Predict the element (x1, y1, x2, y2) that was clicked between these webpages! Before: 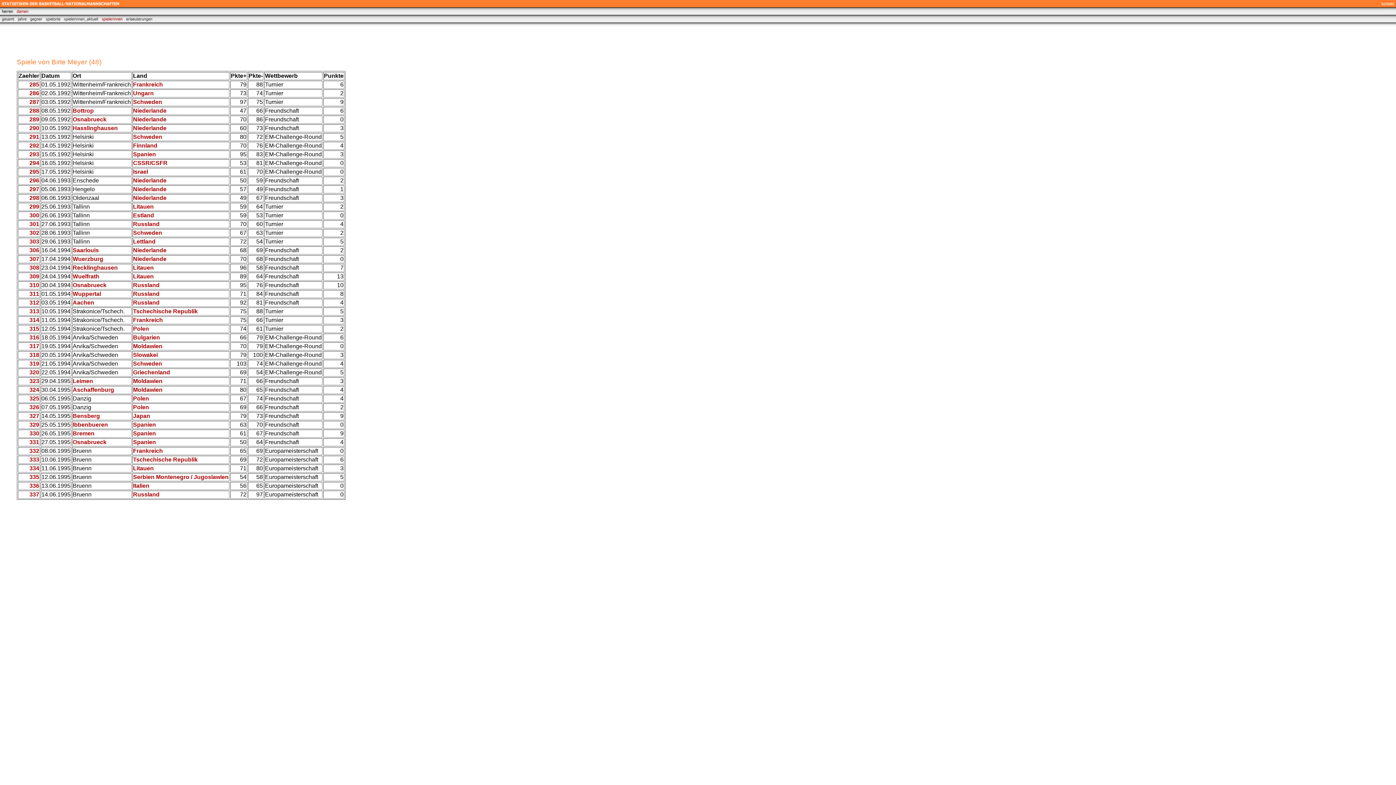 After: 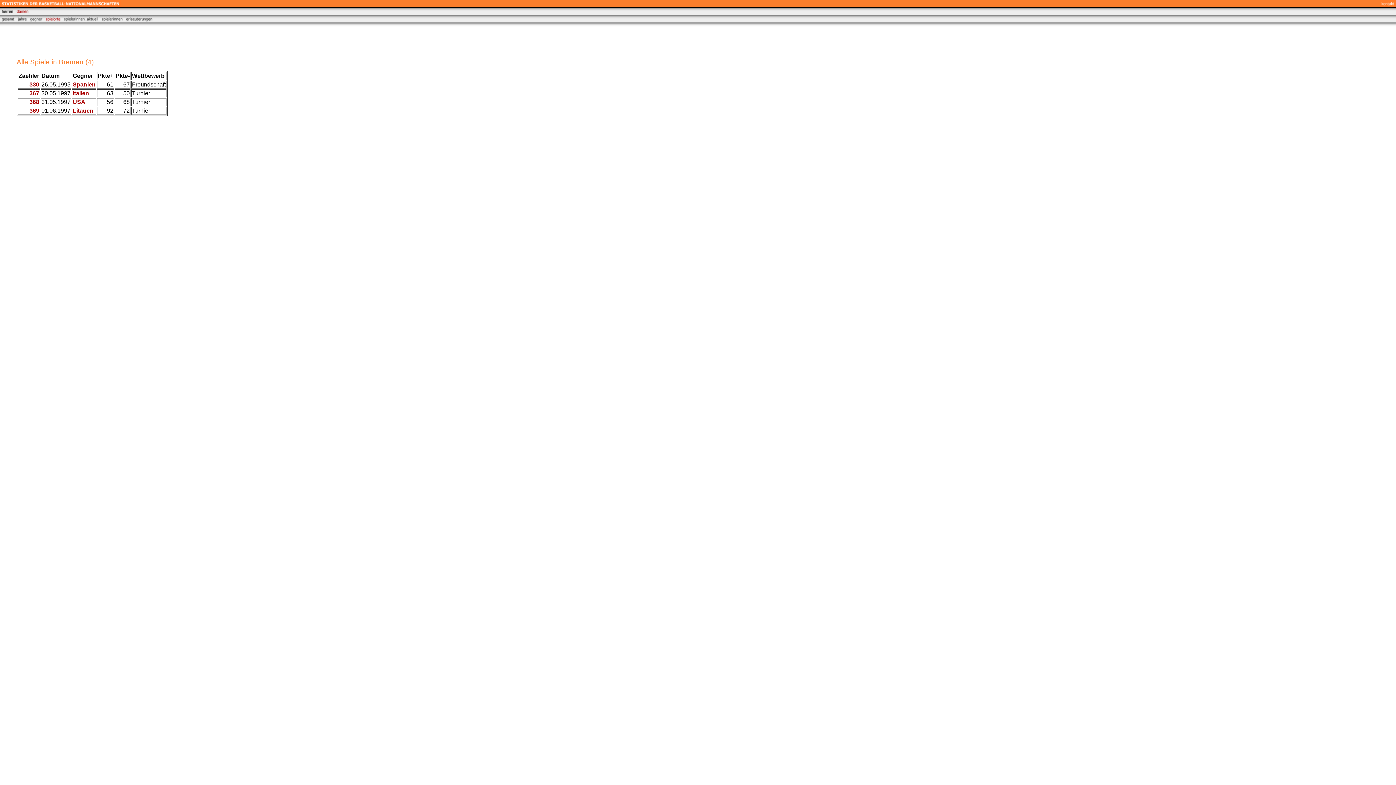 Action: label: Bremen bbox: (72, 430, 94, 436)